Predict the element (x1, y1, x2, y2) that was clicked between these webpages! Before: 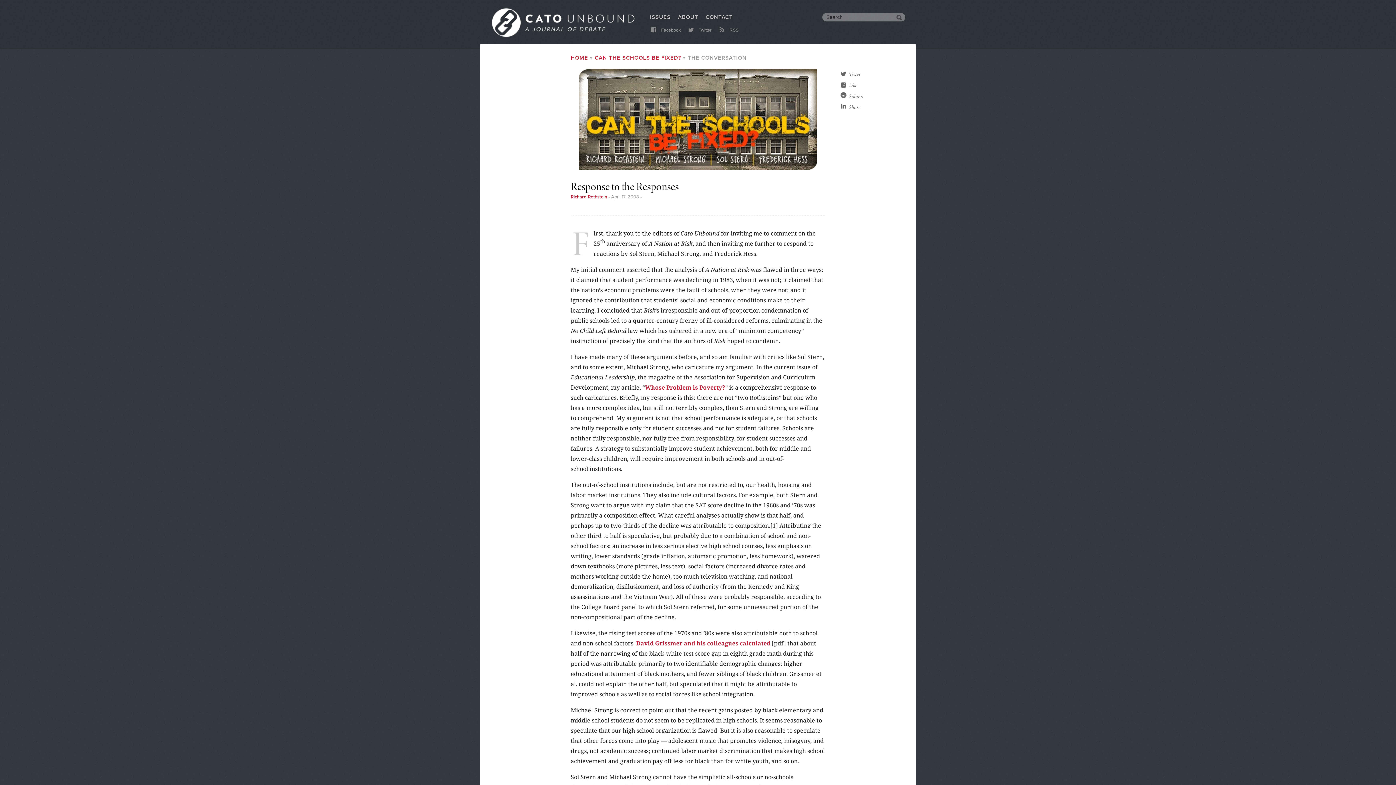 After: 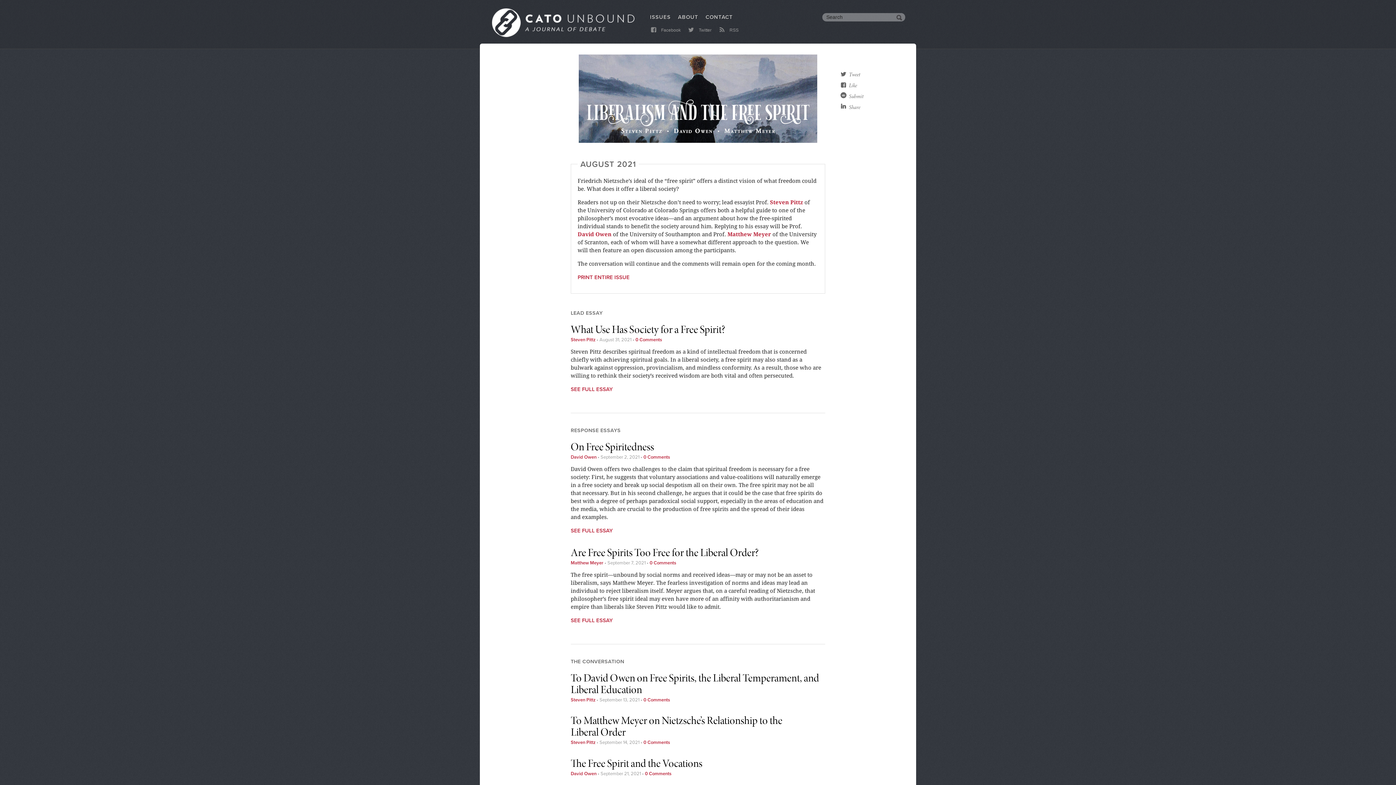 Action: label: HOME bbox: (570, 54, 588, 61)